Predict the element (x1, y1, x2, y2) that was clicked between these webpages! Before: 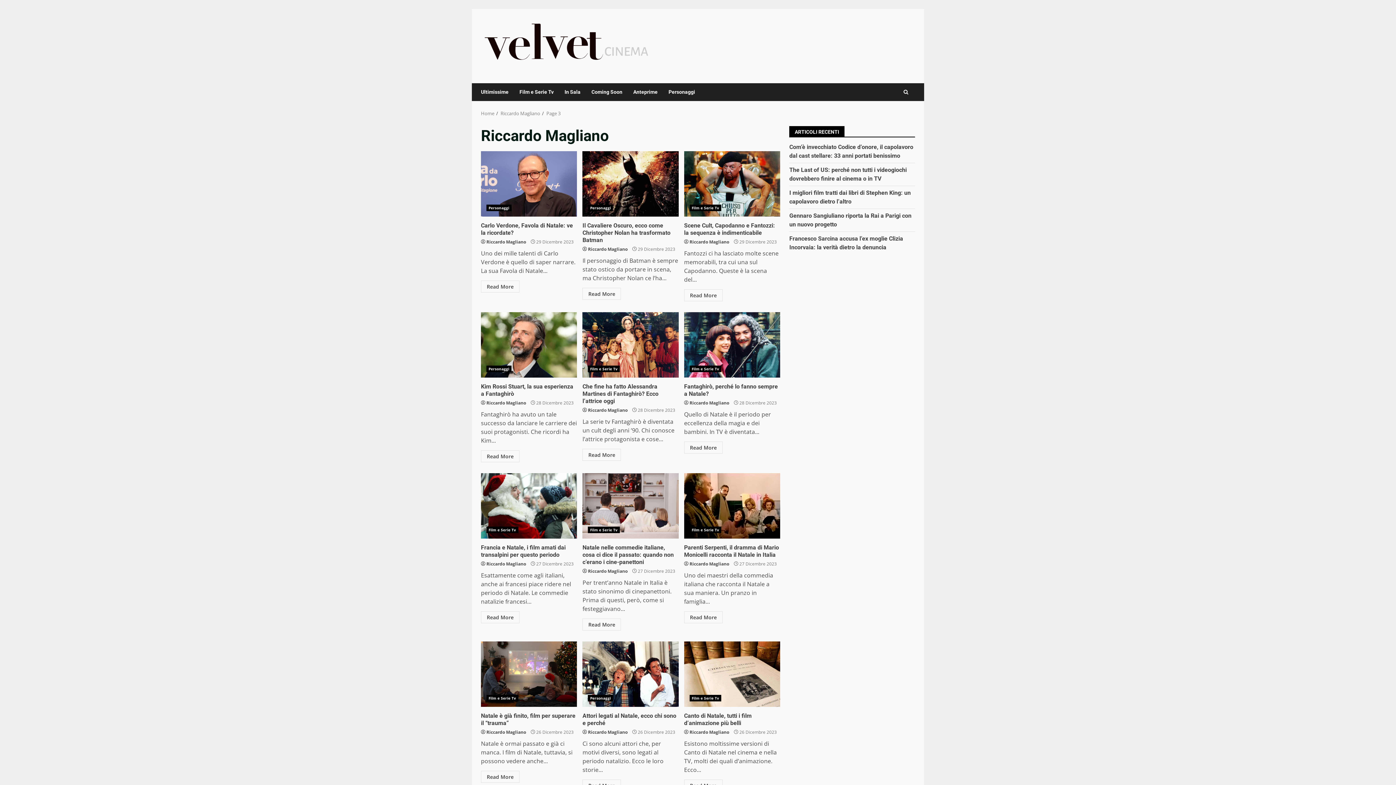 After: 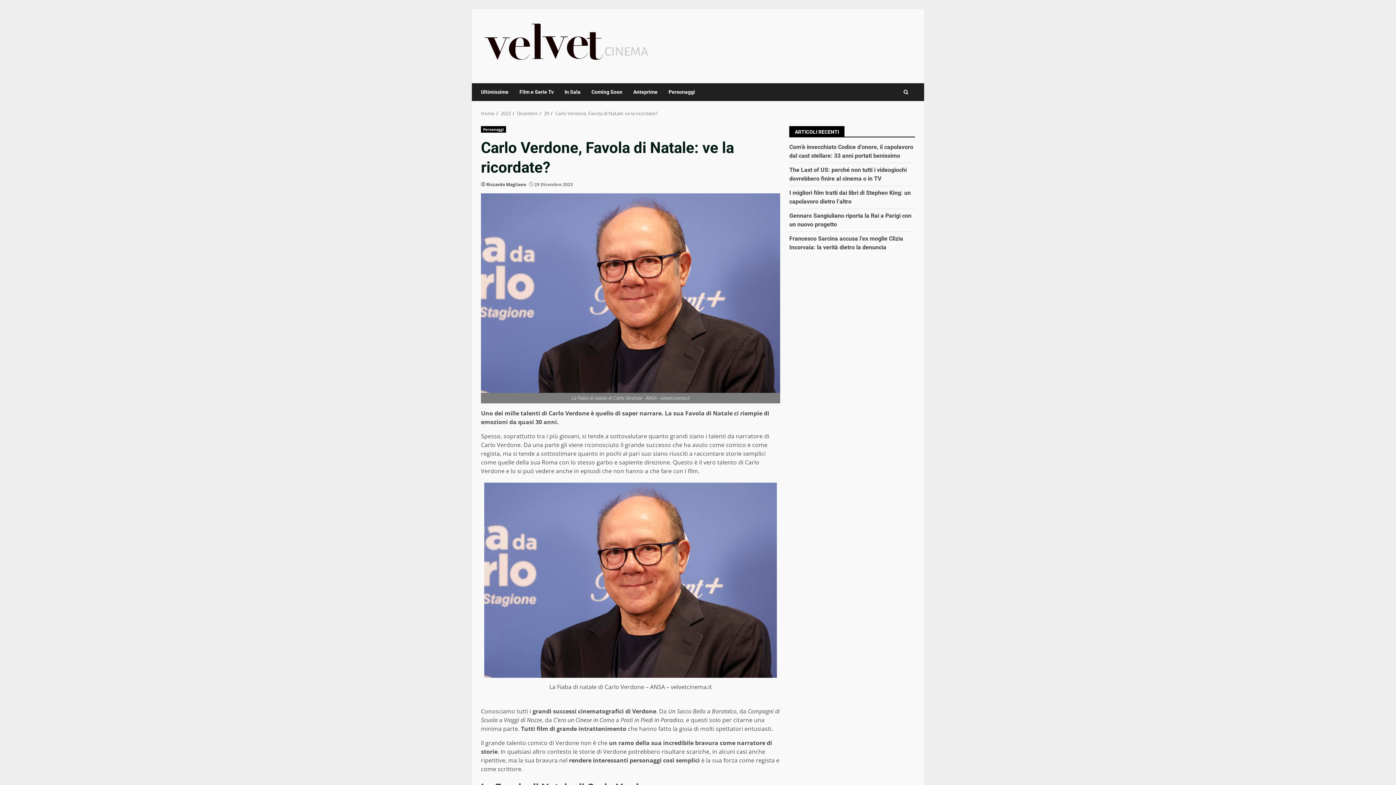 Action: label: Carlo Verdone, Favola di Natale: ve la ricordate? bbox: (481, 151, 577, 216)